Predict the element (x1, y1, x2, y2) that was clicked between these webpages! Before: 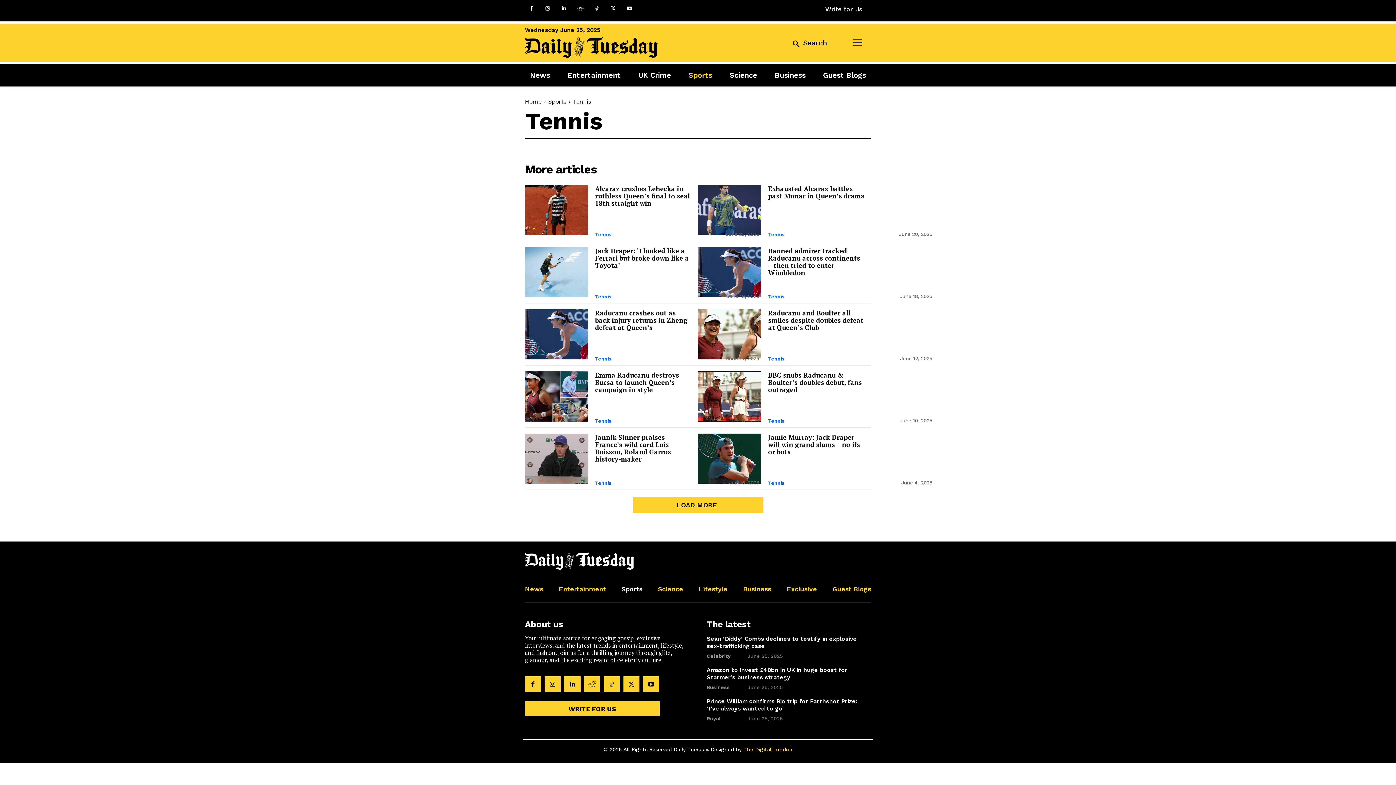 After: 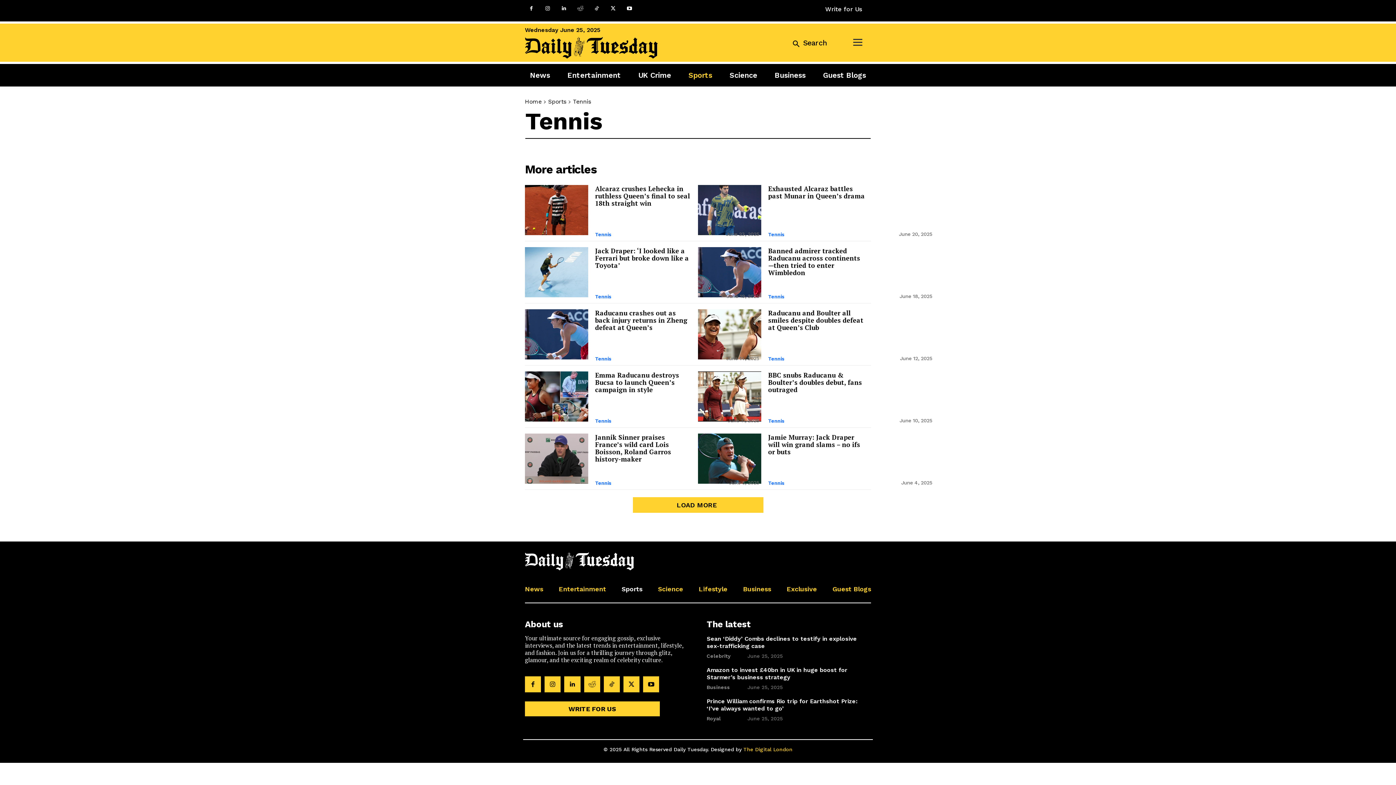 Action: label: Tennis bbox: (595, 355, 611, 362)